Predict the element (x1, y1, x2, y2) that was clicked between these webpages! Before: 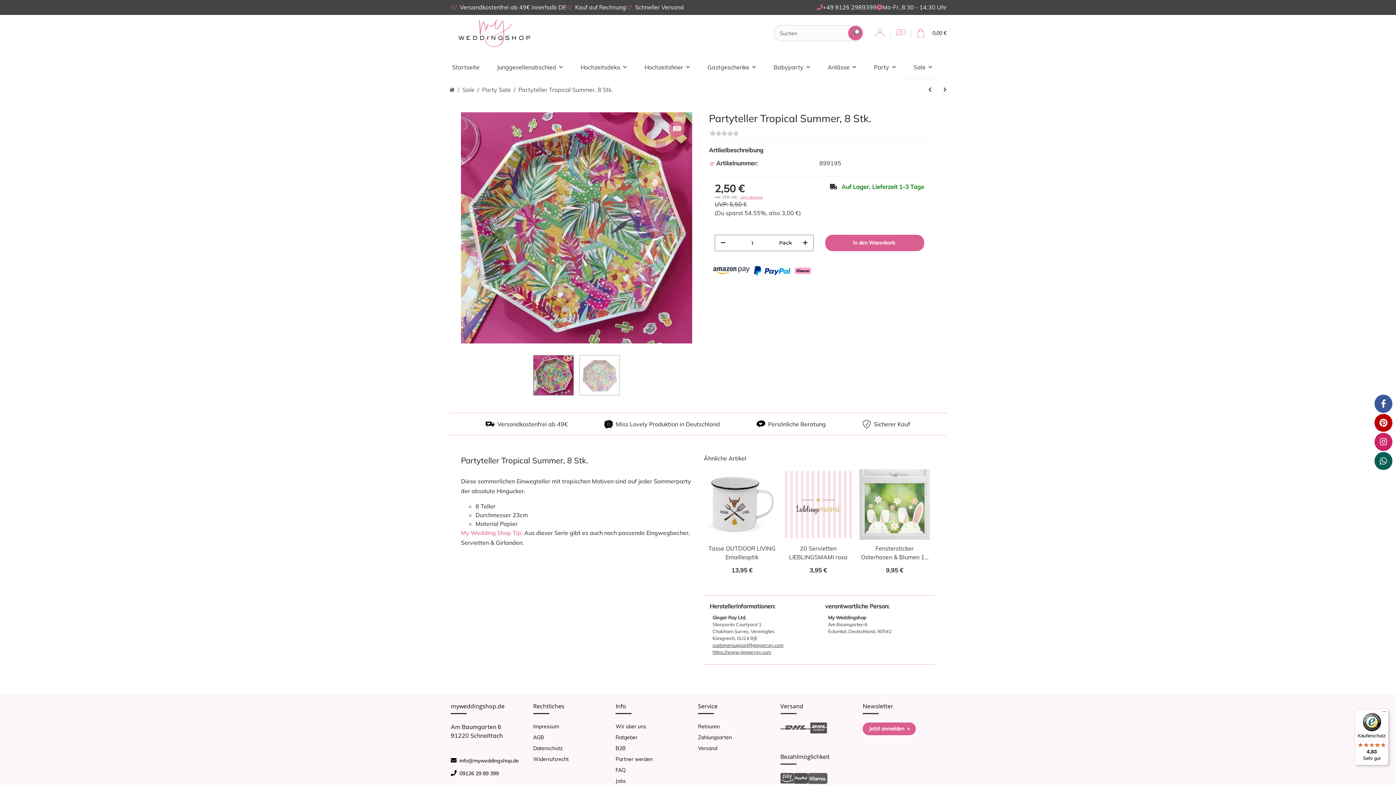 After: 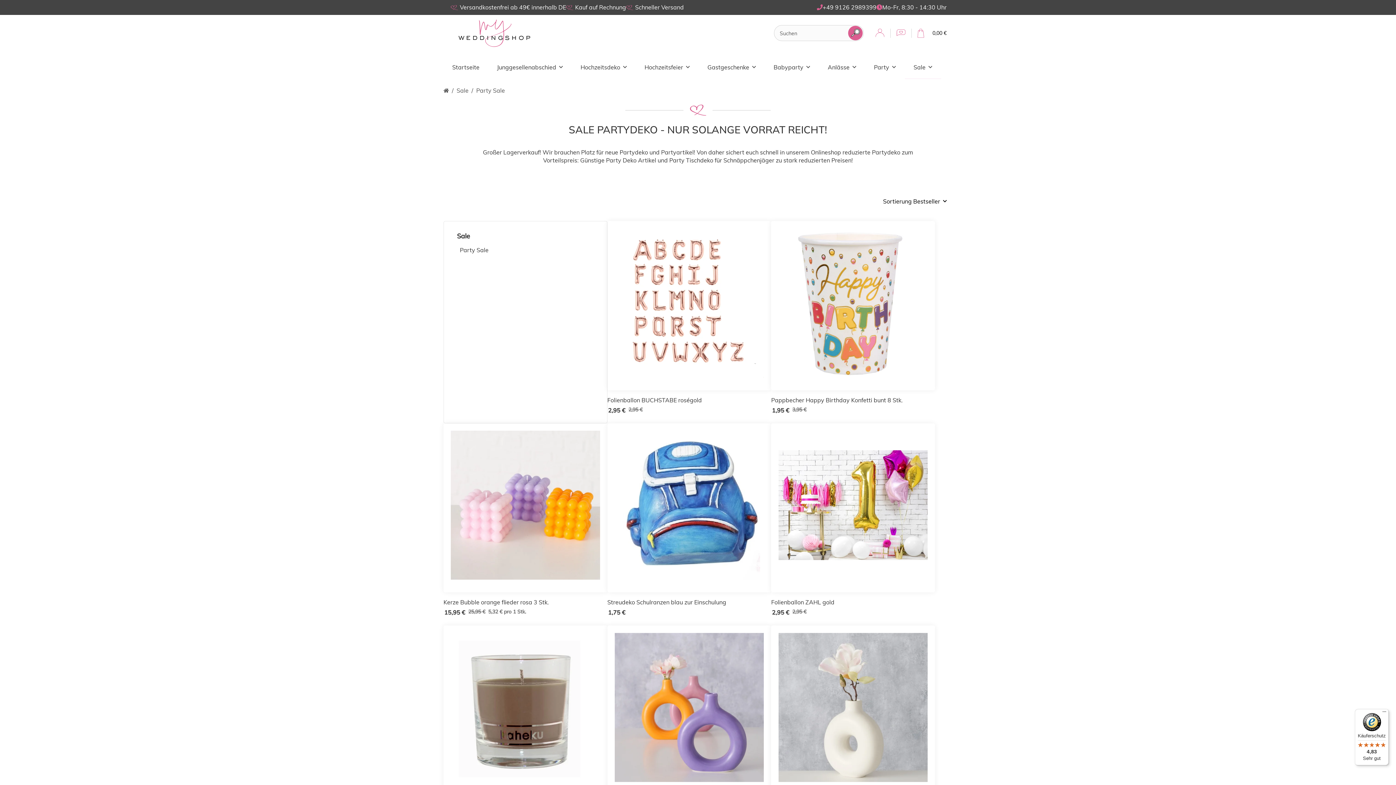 Action: label: Party Sale bbox: (482, 85, 510, 94)